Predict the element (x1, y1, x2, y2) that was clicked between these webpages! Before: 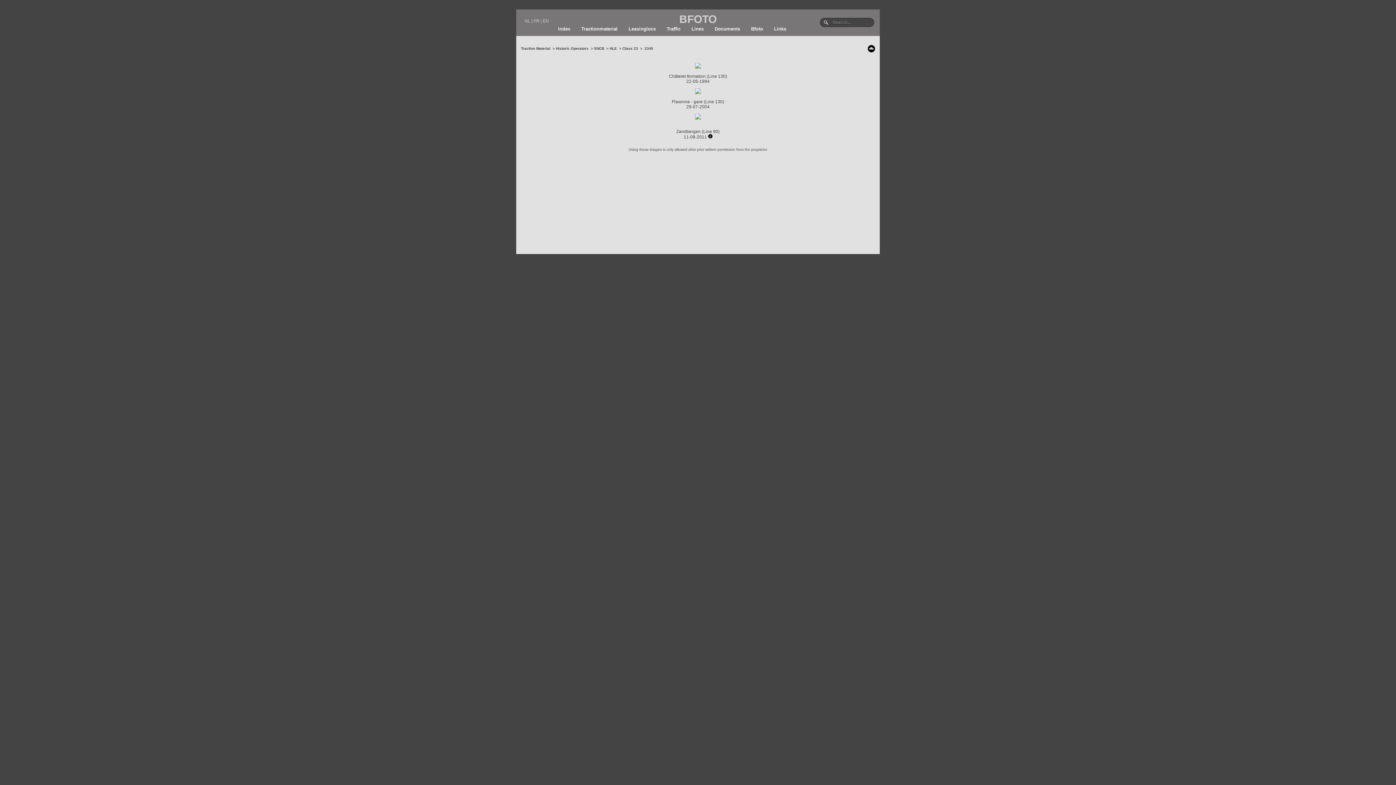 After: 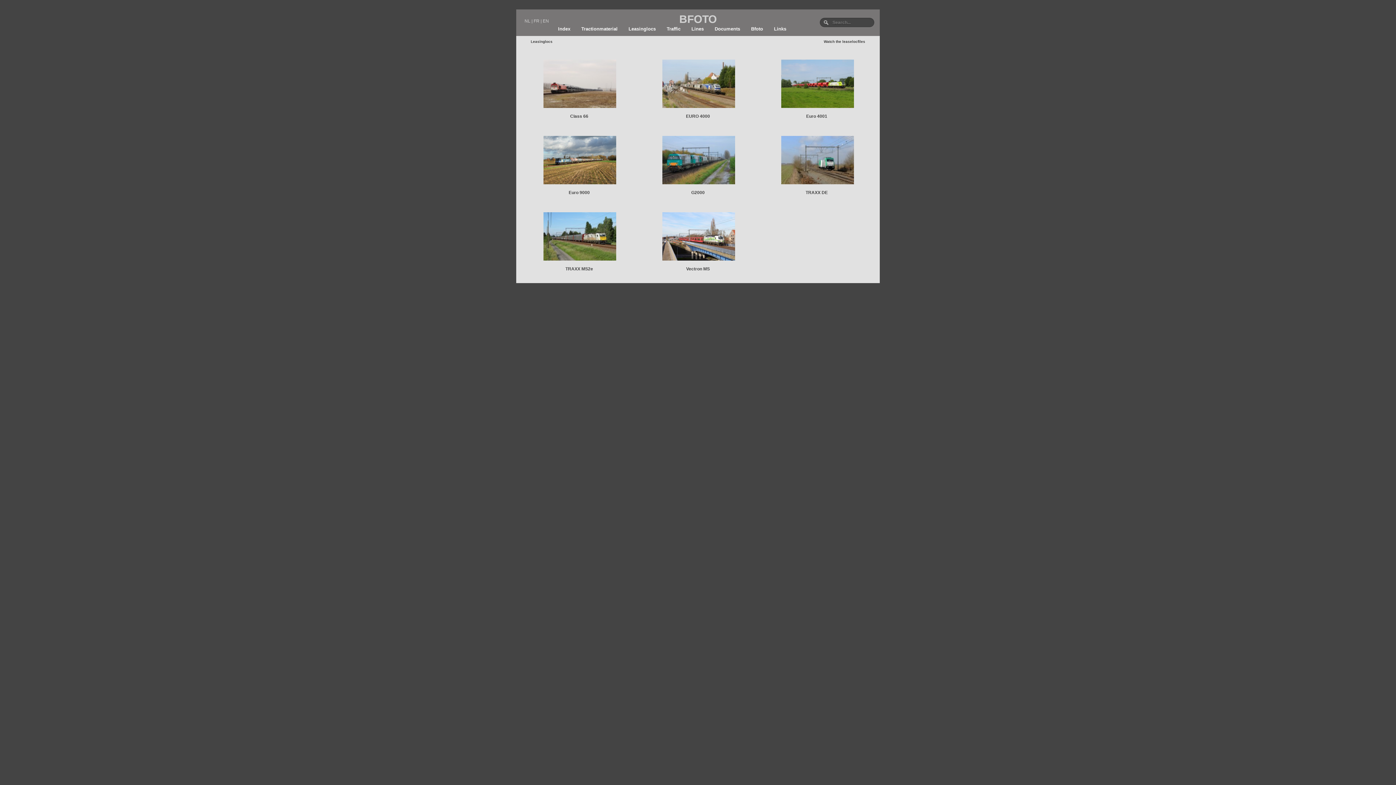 Action: label: Leasinglocs bbox: (623, 25, 661, 32)